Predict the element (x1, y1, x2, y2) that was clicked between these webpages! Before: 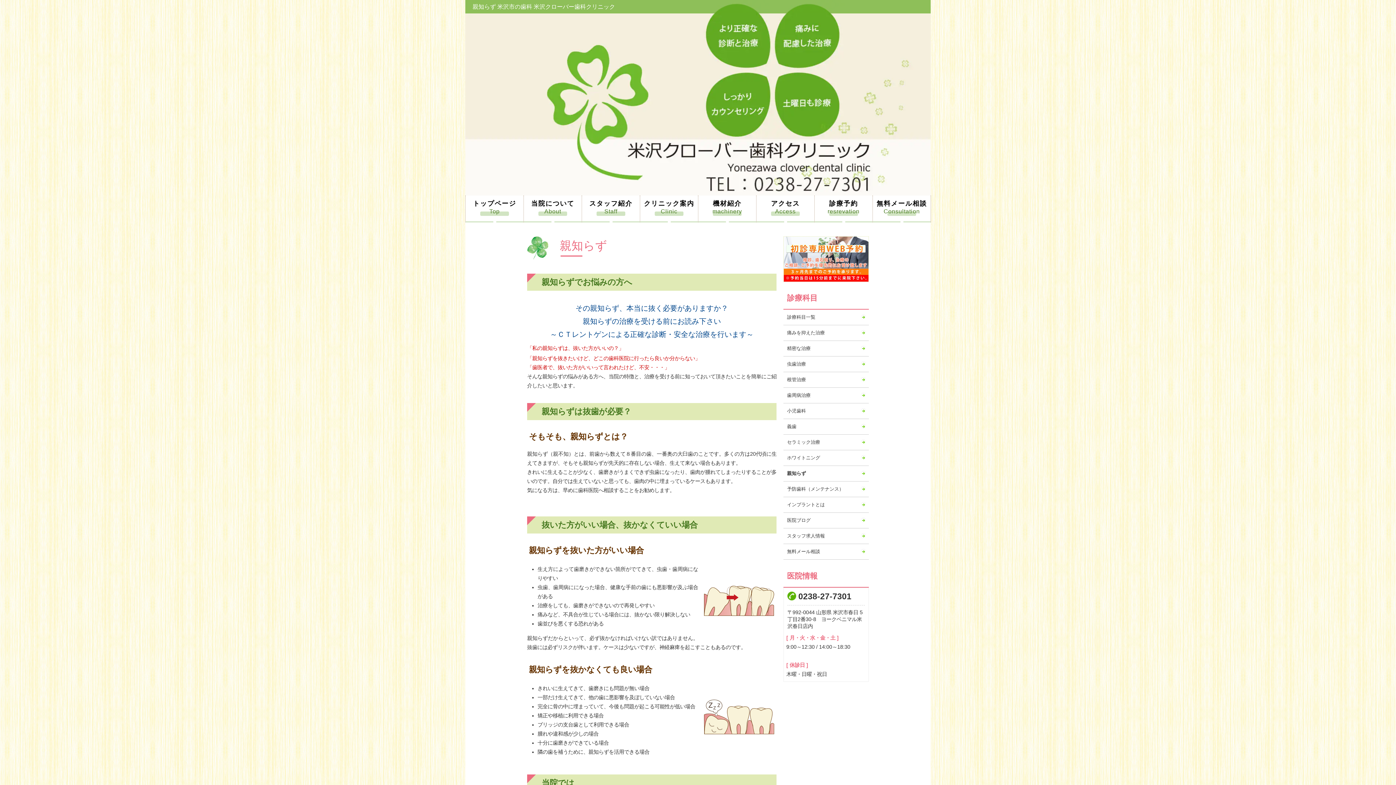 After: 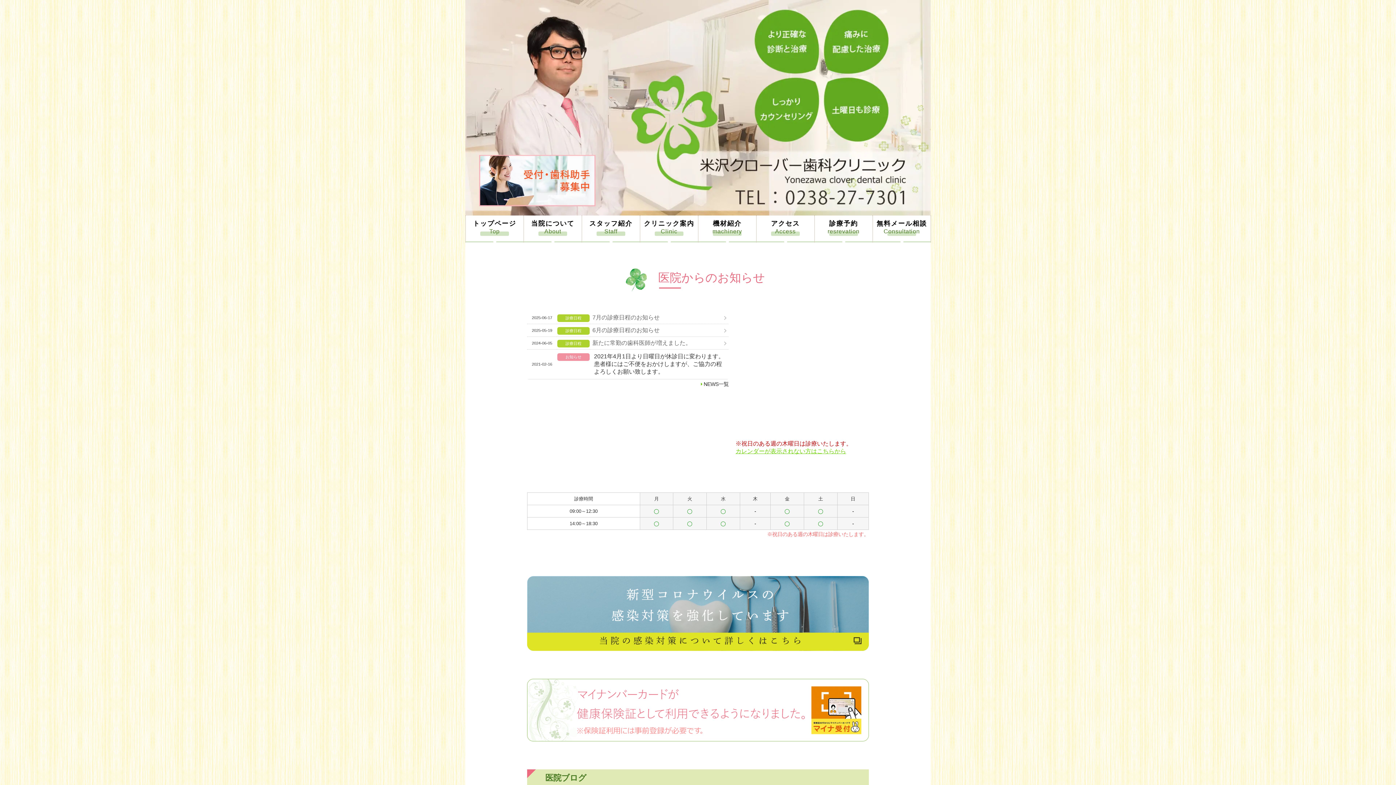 Action: label: トップページ bbox: (465, 195, 523, 222)